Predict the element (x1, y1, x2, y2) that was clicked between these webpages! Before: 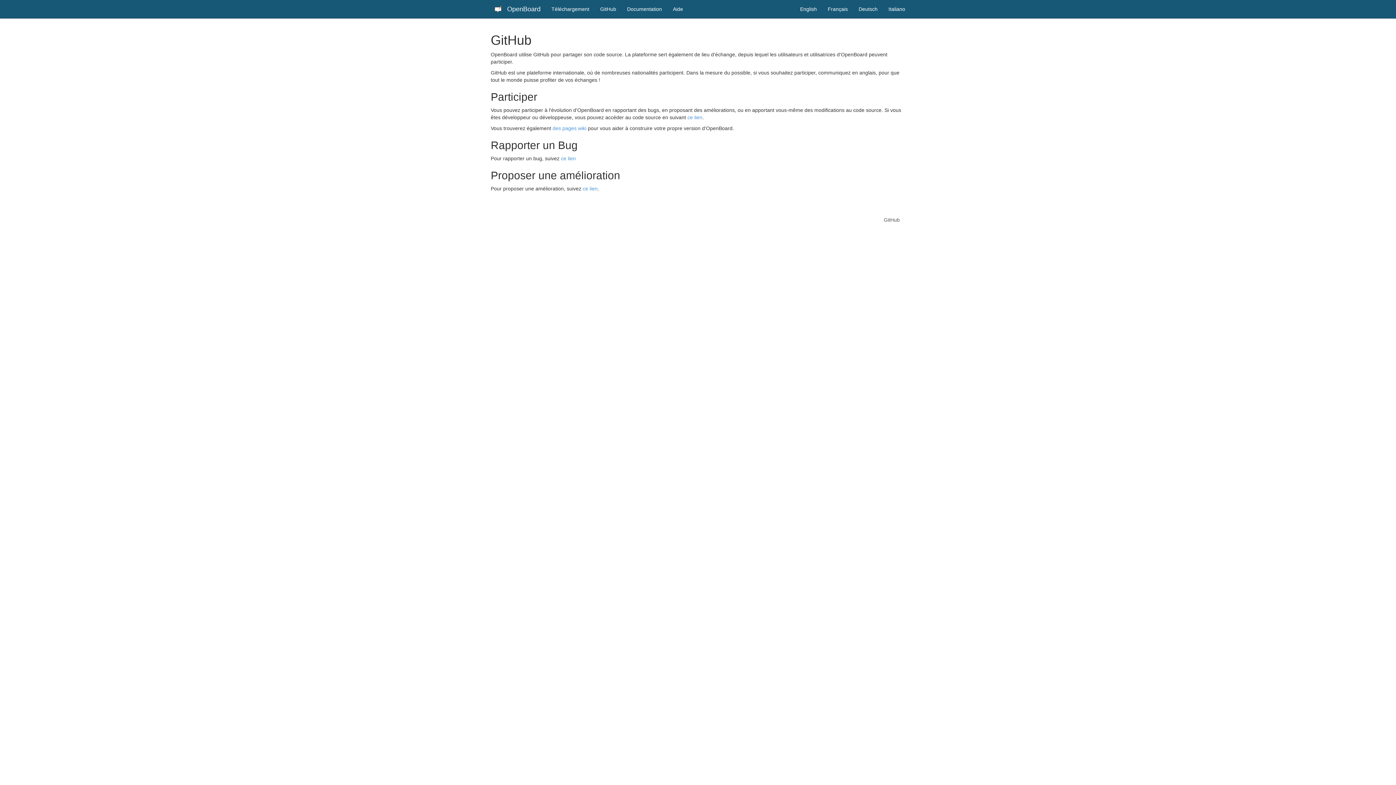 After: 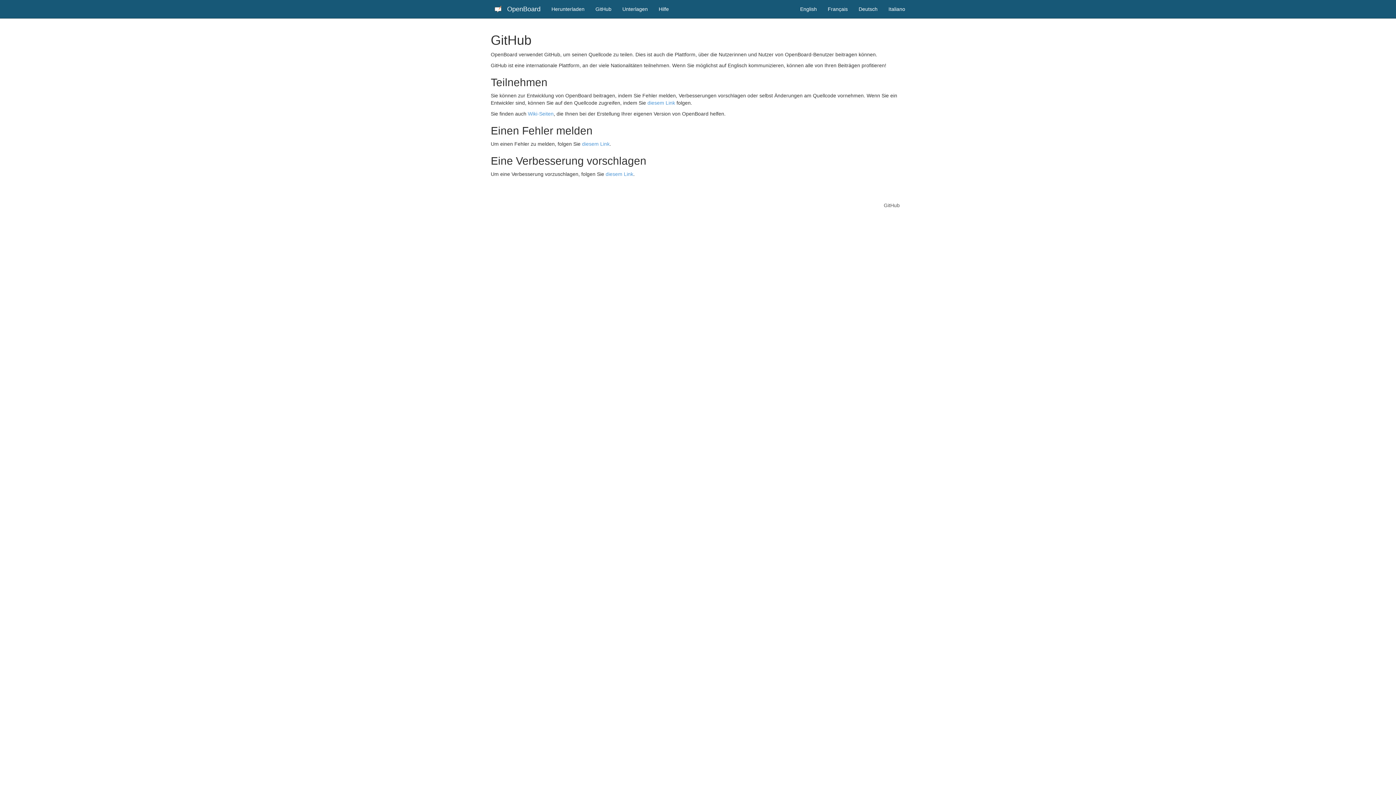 Action: label: Deutsch bbox: (853, 0, 883, 18)